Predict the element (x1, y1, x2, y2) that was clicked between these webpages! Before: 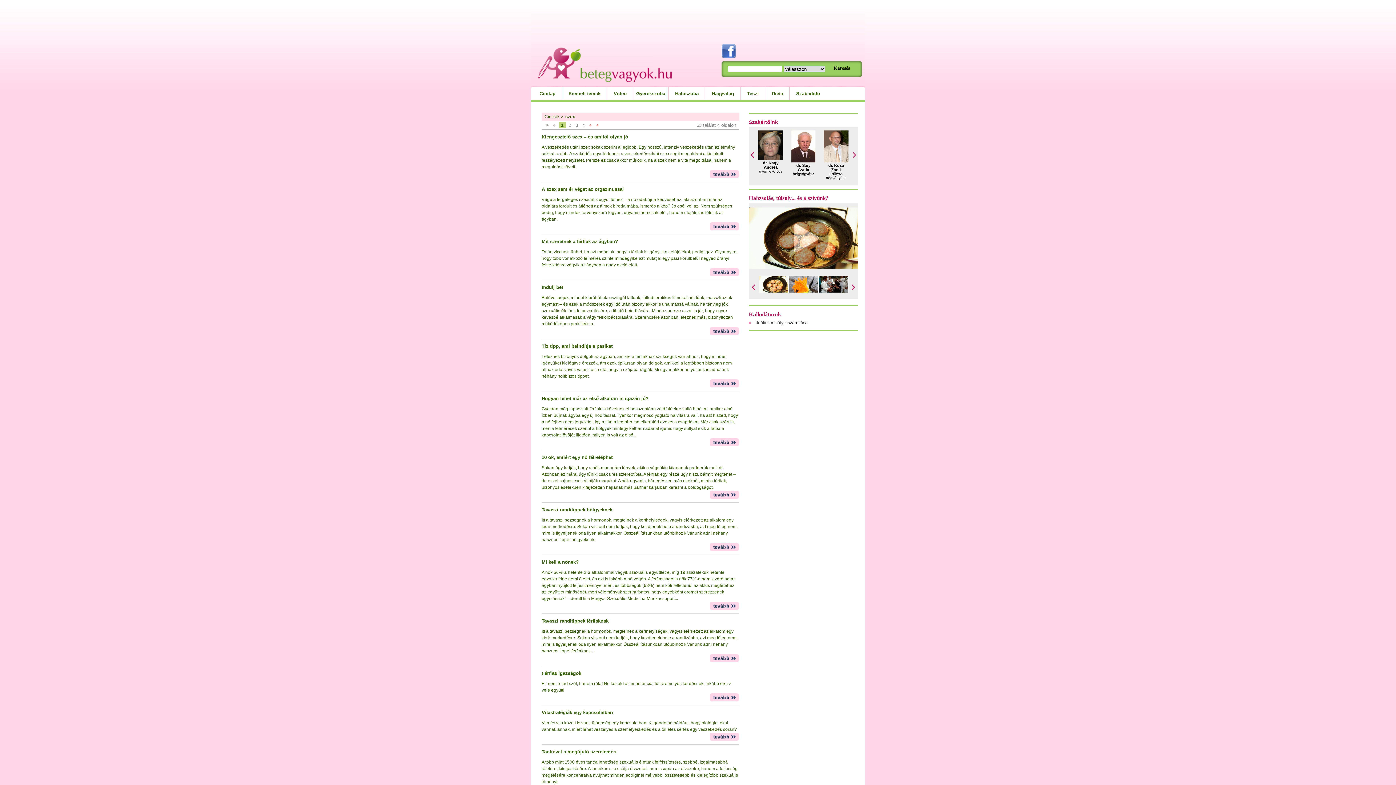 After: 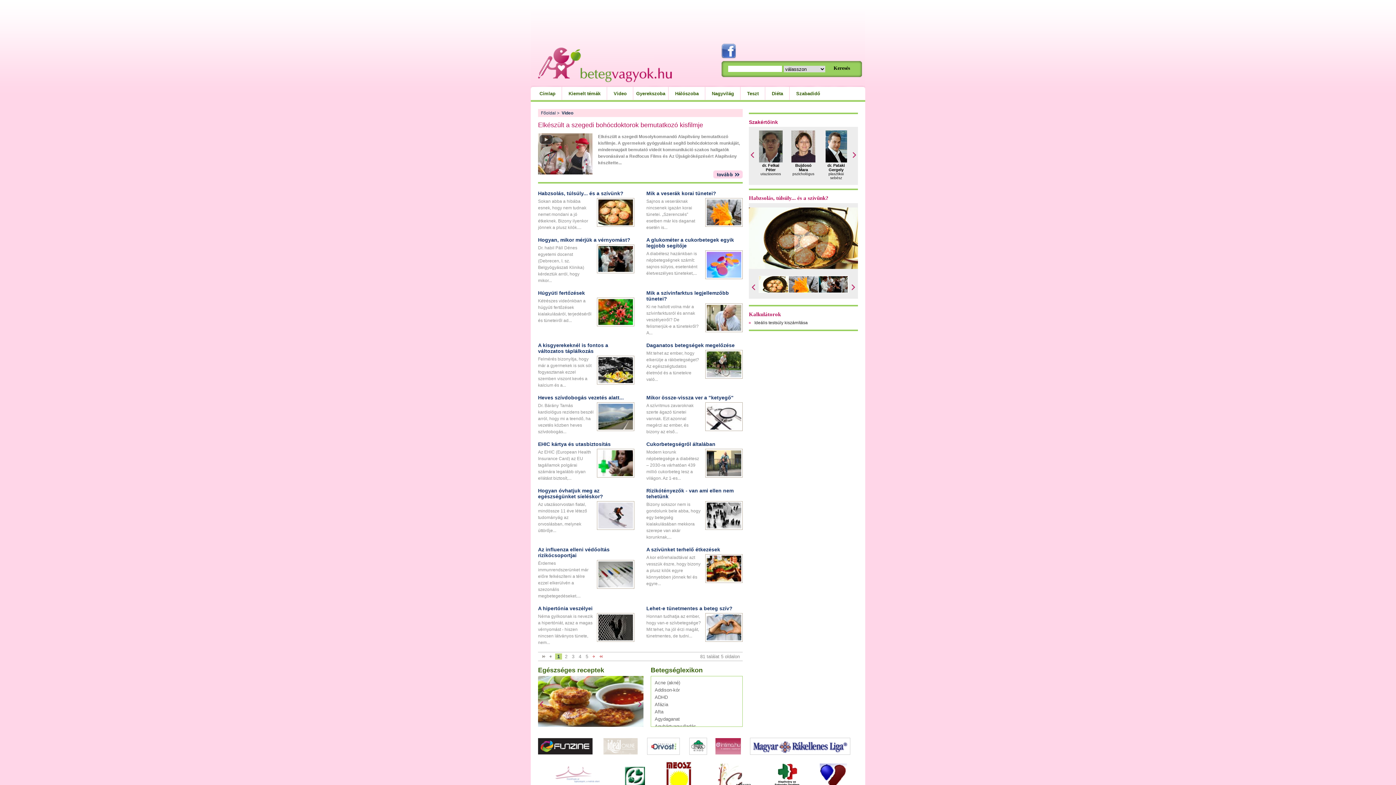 Action: bbox: (606, 86, 633, 100) label: Video